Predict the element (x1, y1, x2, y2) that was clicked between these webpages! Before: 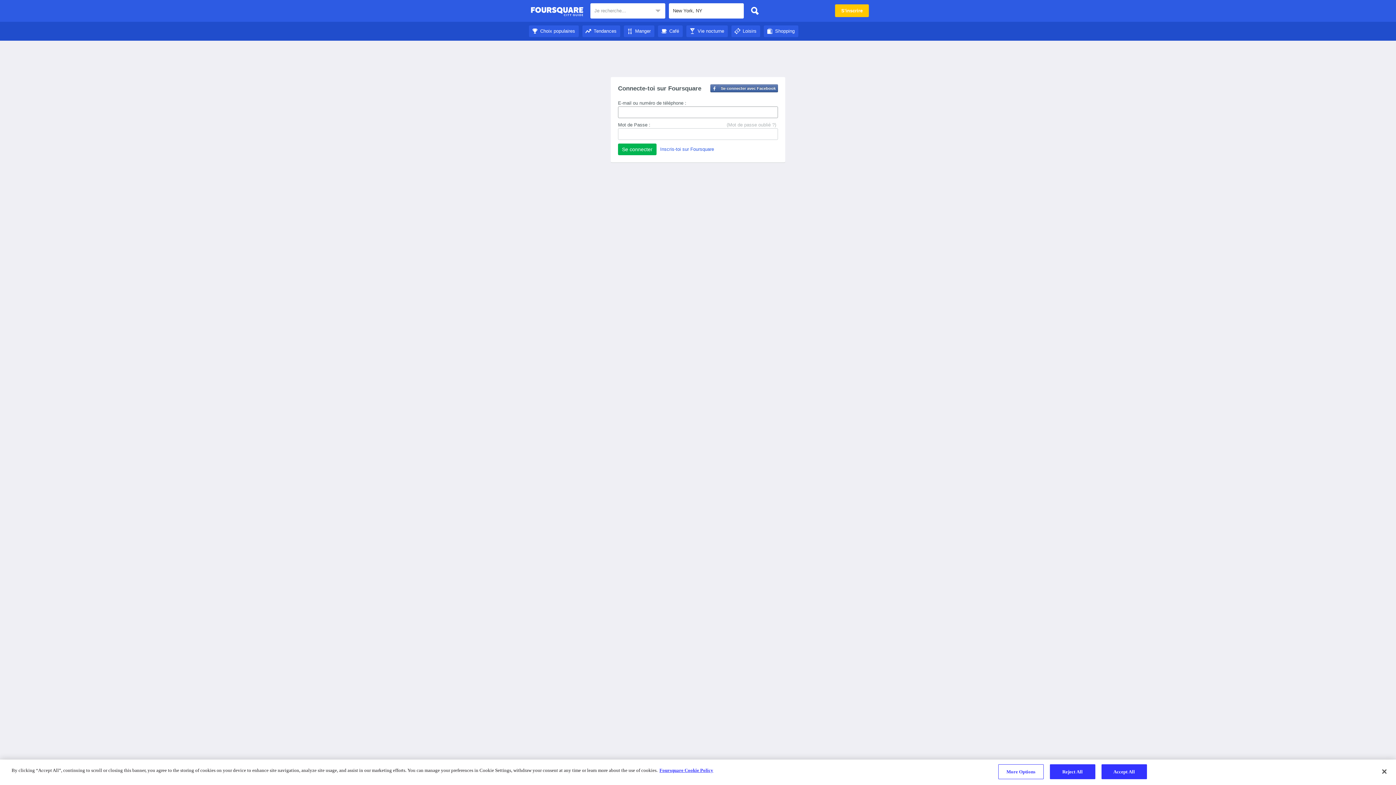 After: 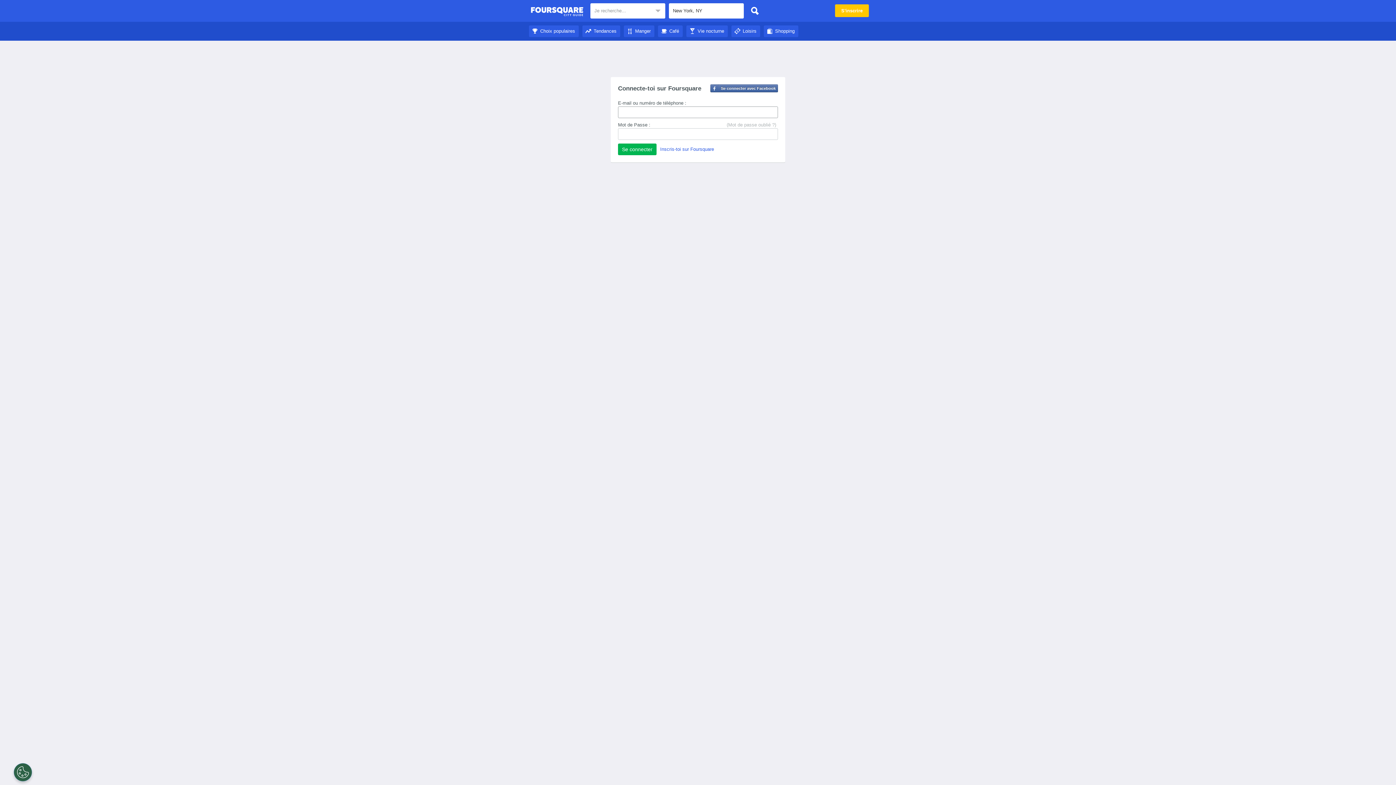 Action: label: Loisirs bbox: (731, 28, 760, 33)